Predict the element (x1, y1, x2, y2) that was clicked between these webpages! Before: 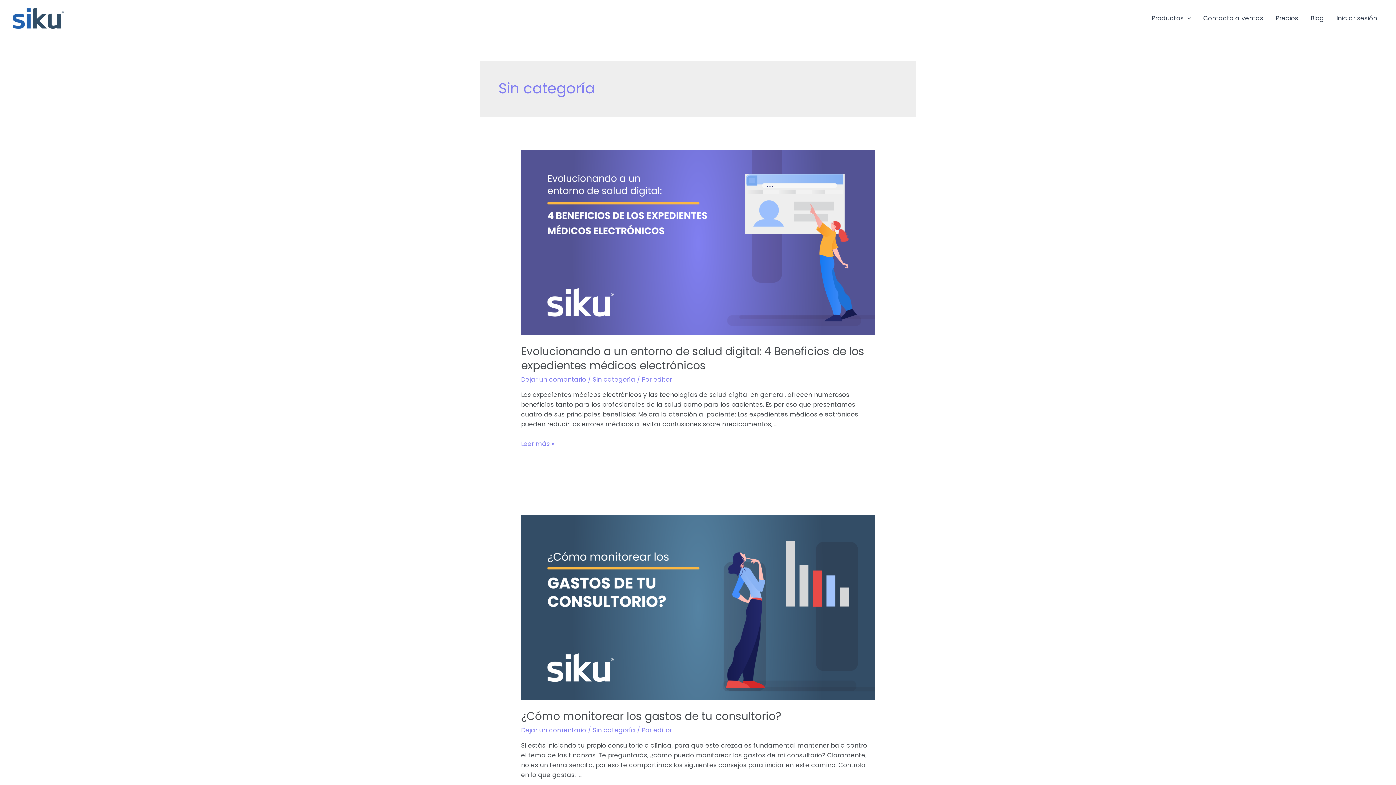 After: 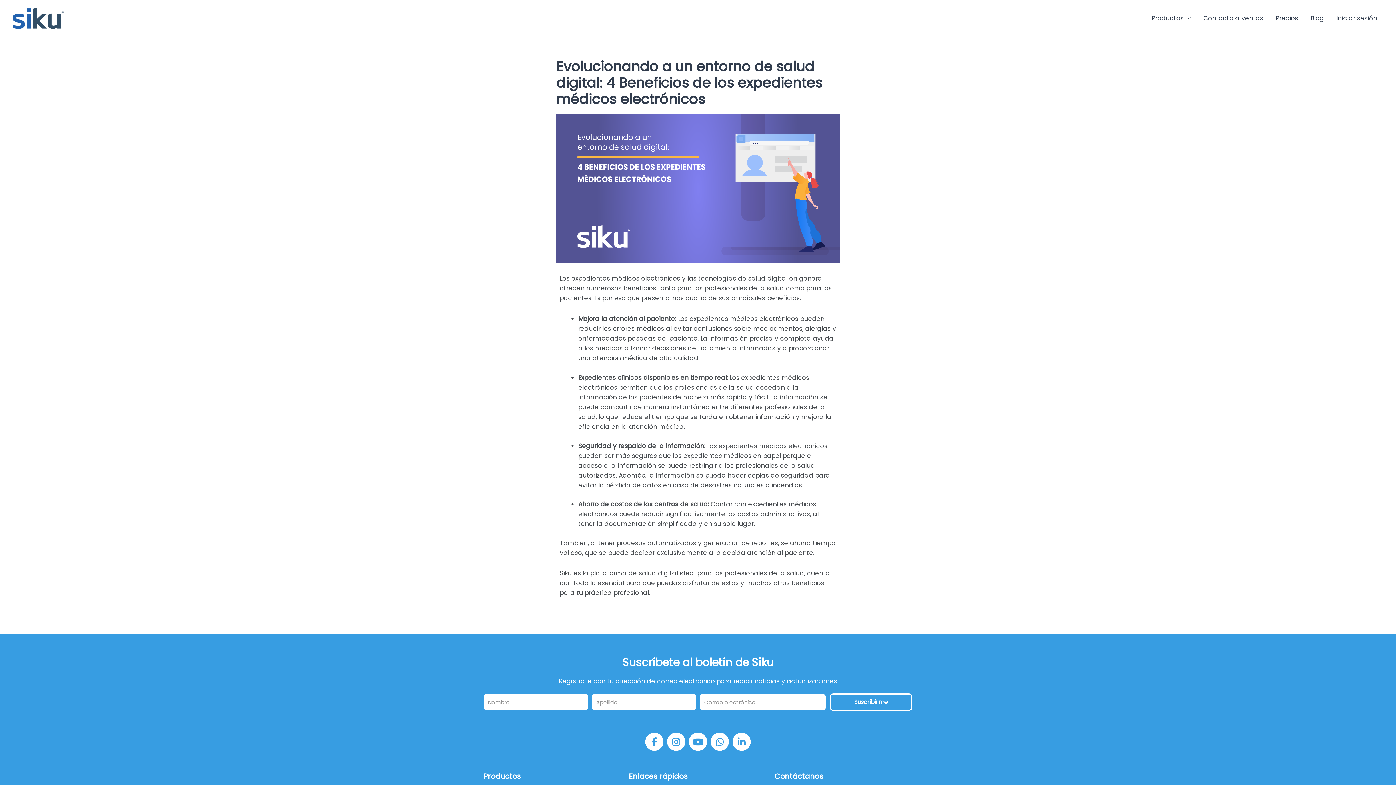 Action: bbox: (521, 237, 875, 246)